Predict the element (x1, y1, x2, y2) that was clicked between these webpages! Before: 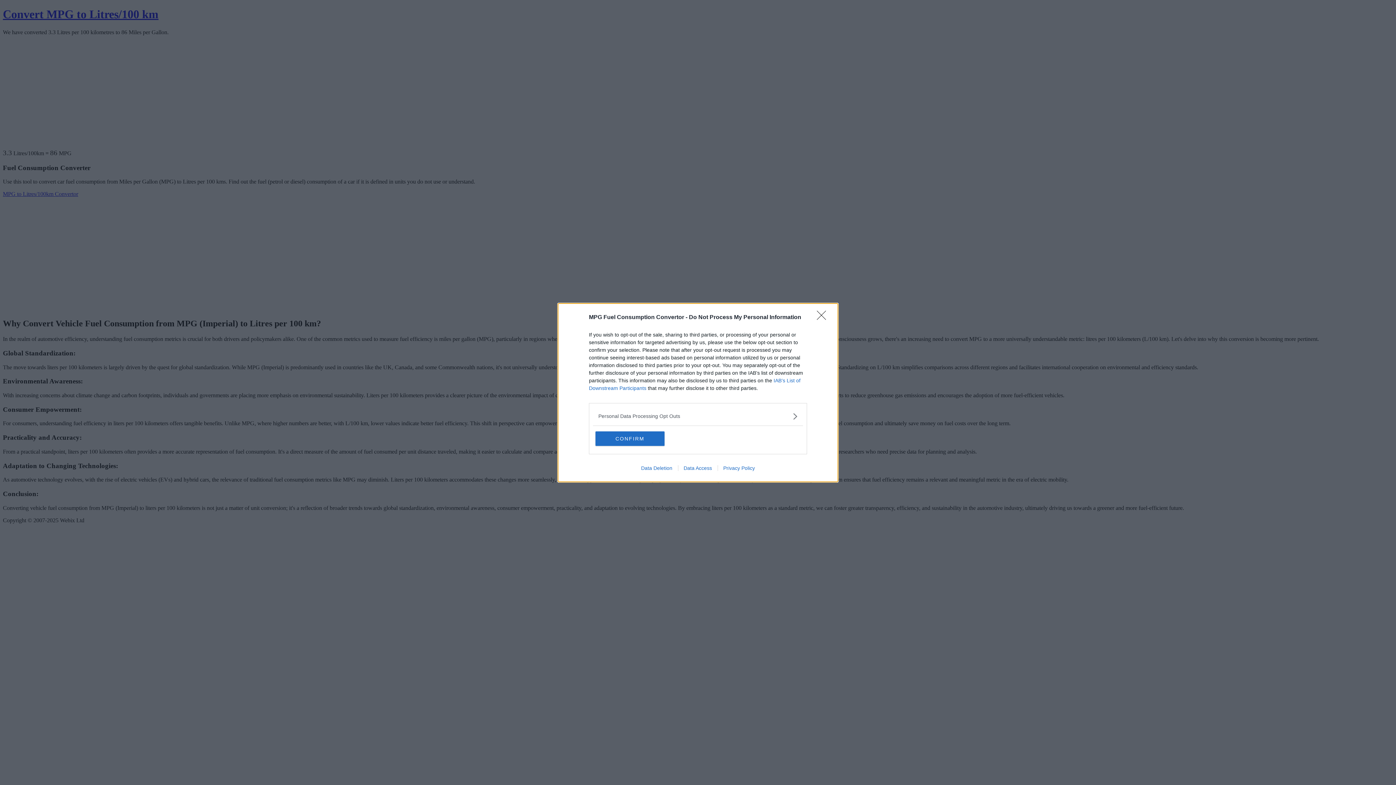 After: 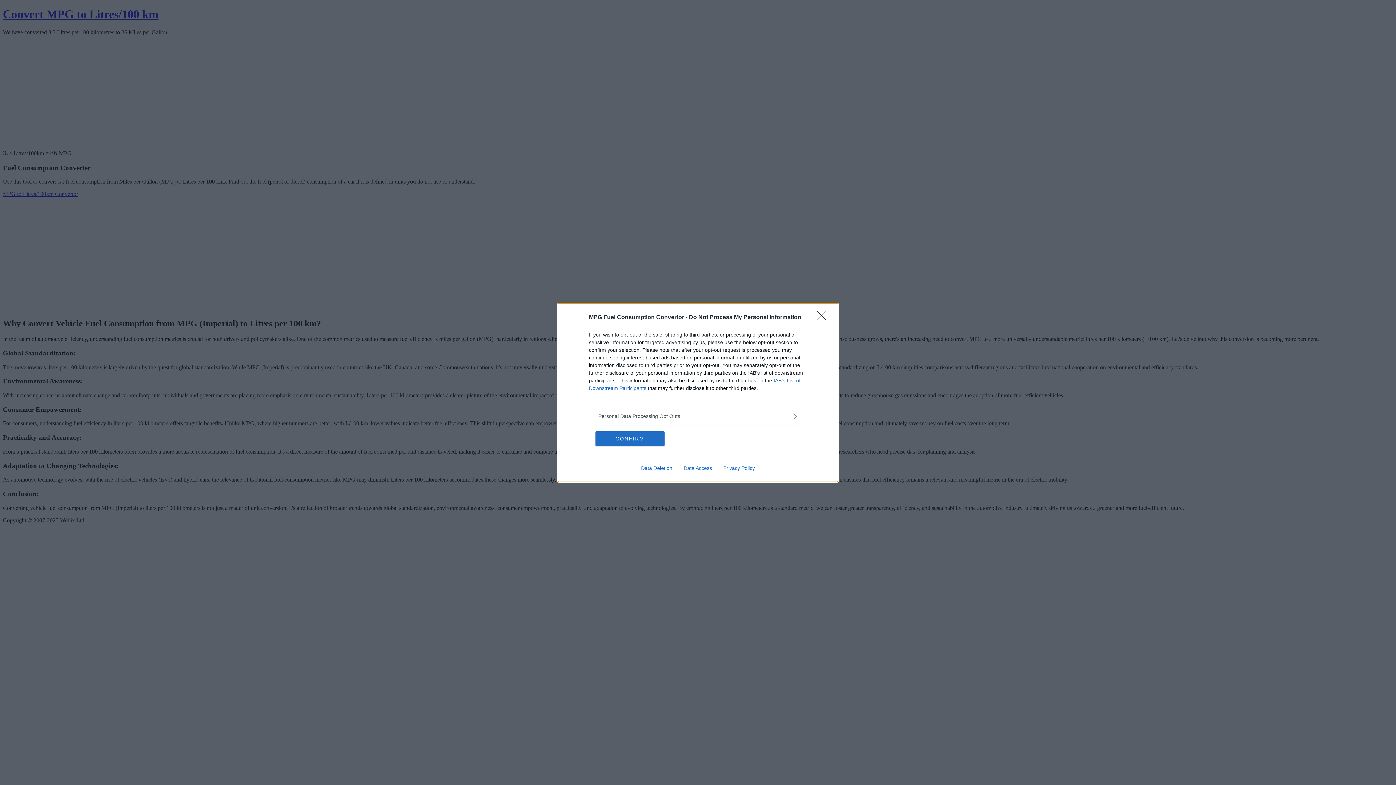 Action: label: Data Access bbox: (678, 465, 717, 471)